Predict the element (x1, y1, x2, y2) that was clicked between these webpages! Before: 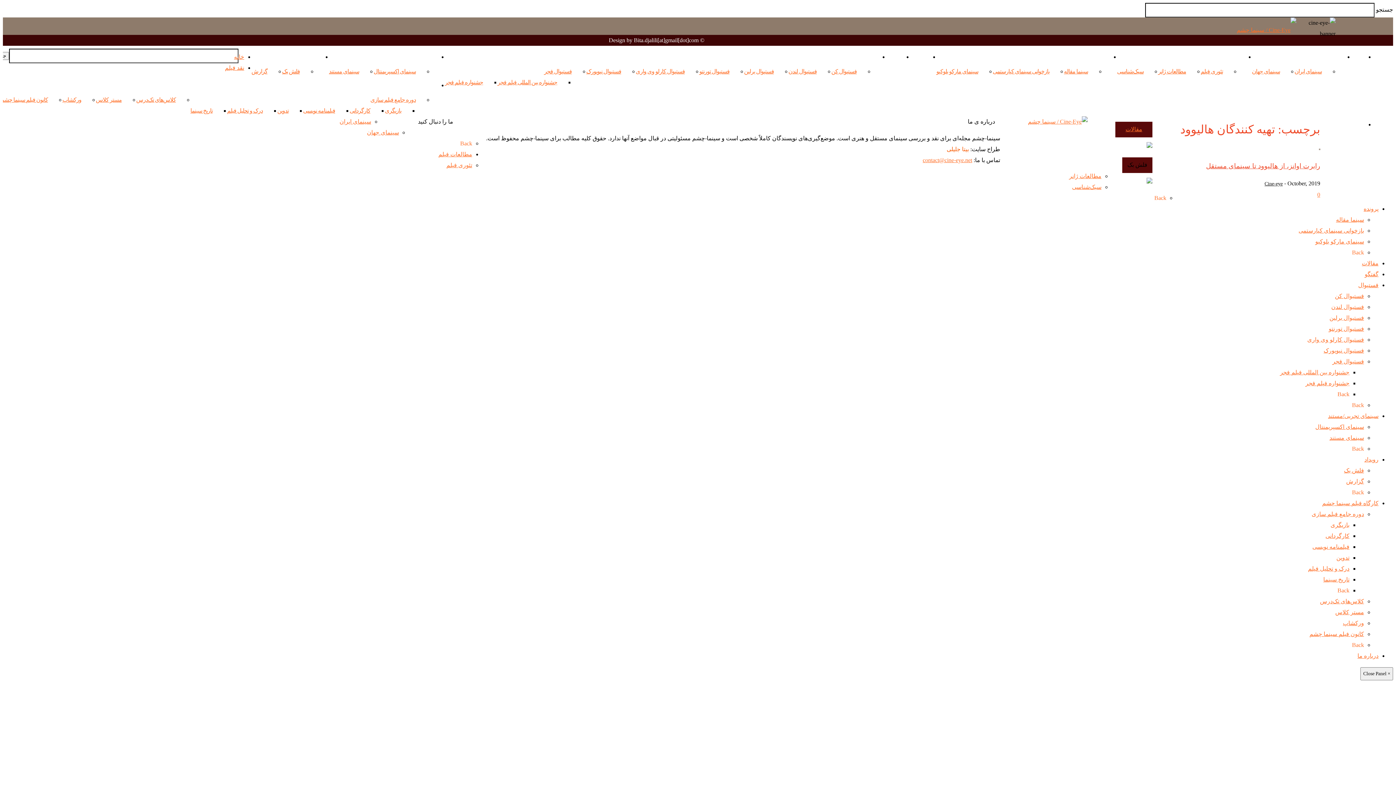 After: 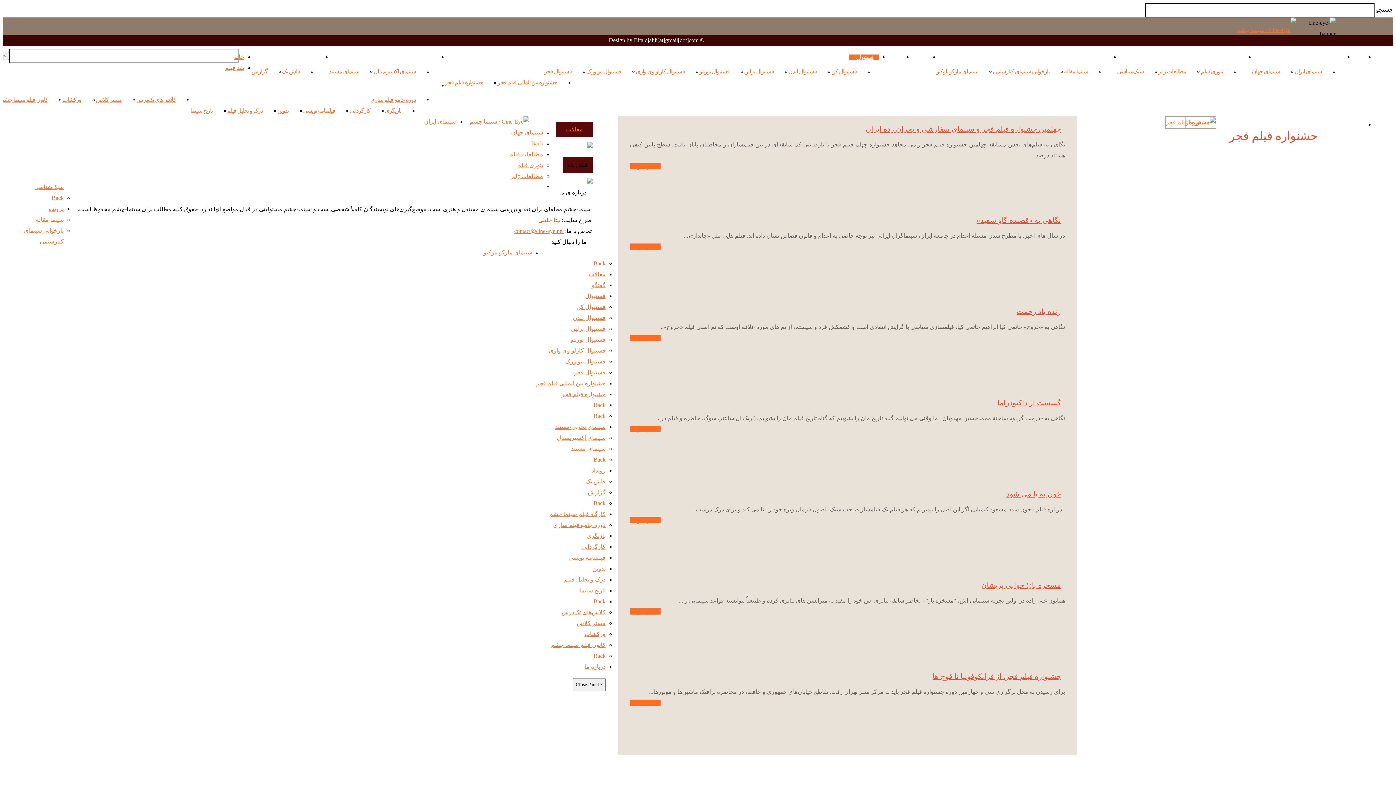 Action: label: جشنواره فیلم فجر bbox: (1305, 380, 1349, 386)